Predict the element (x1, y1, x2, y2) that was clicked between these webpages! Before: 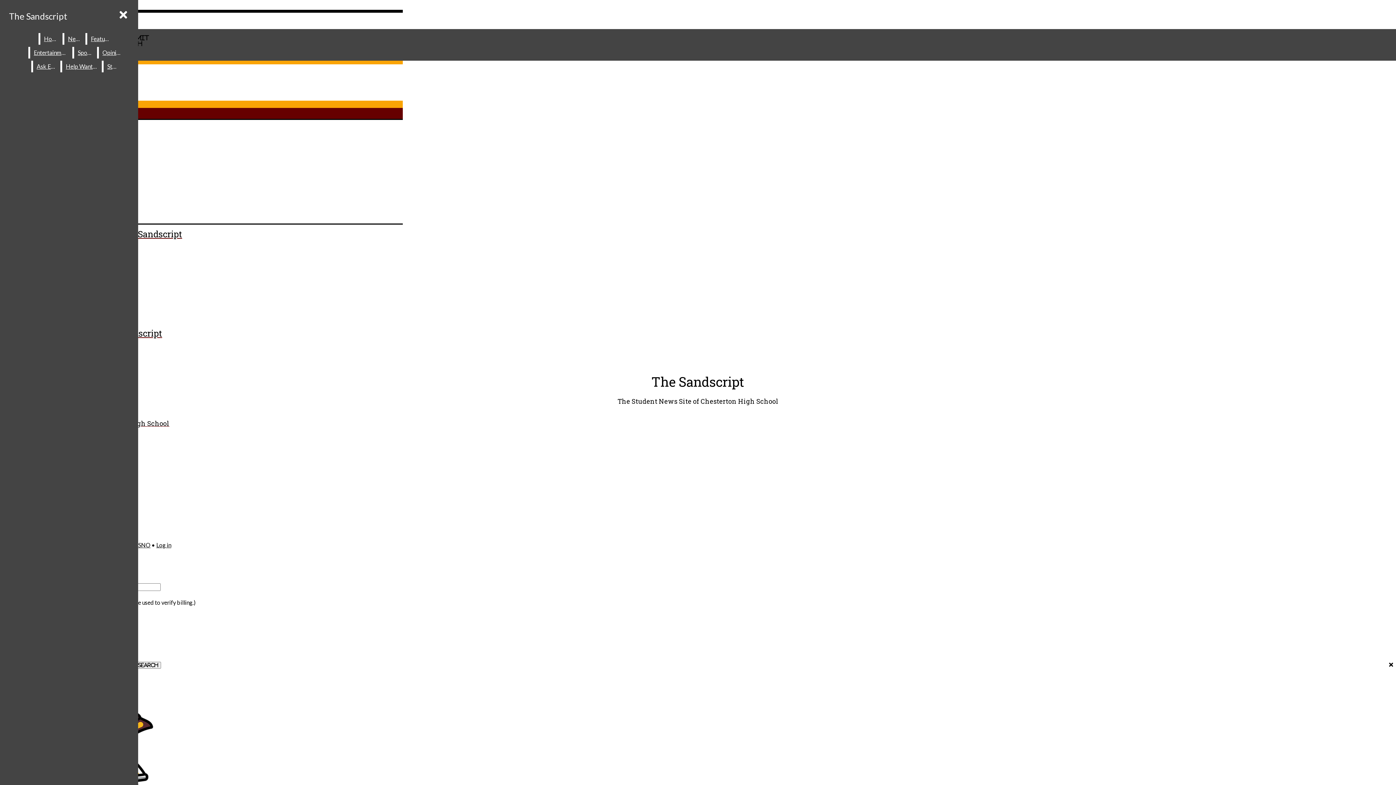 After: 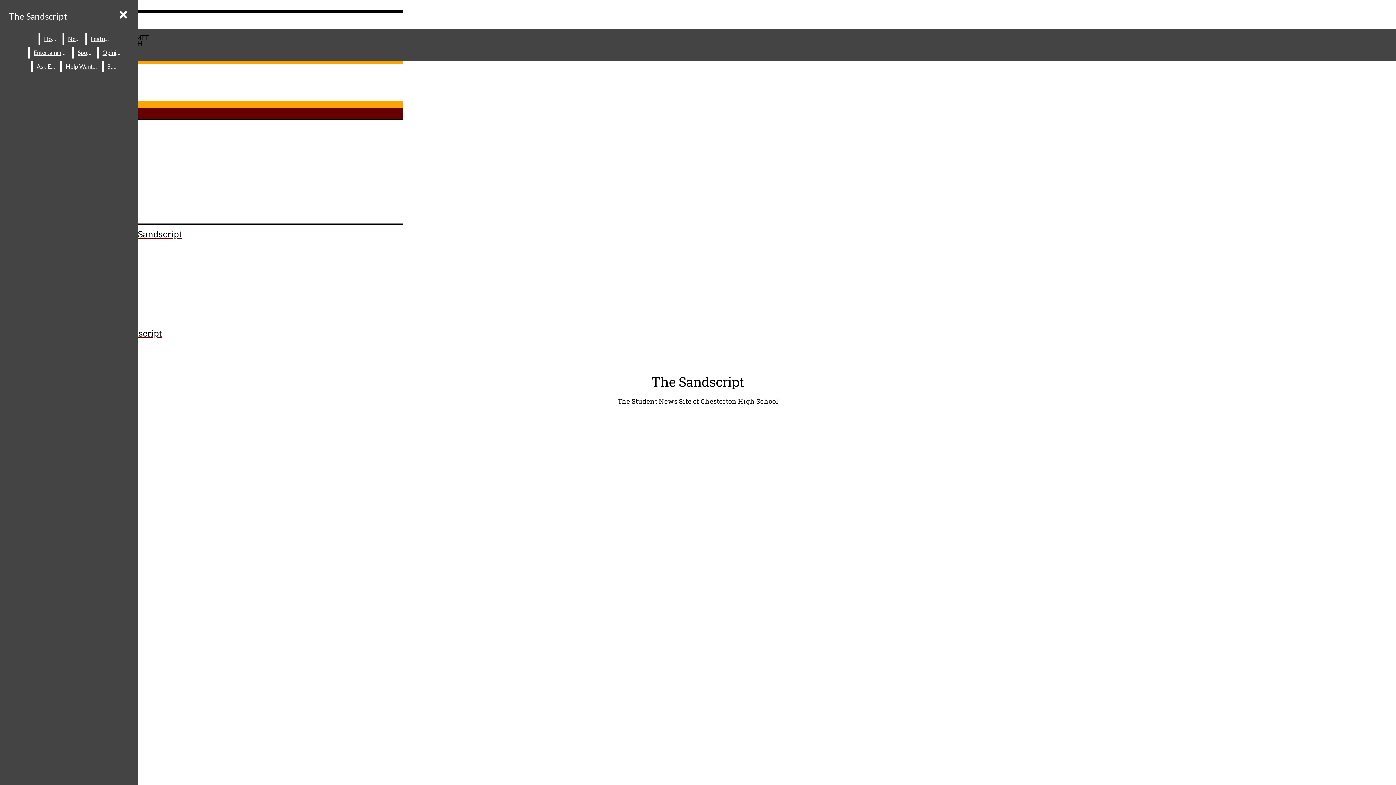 Action: bbox: (33, 60, 59, 72) label: Ask Erin